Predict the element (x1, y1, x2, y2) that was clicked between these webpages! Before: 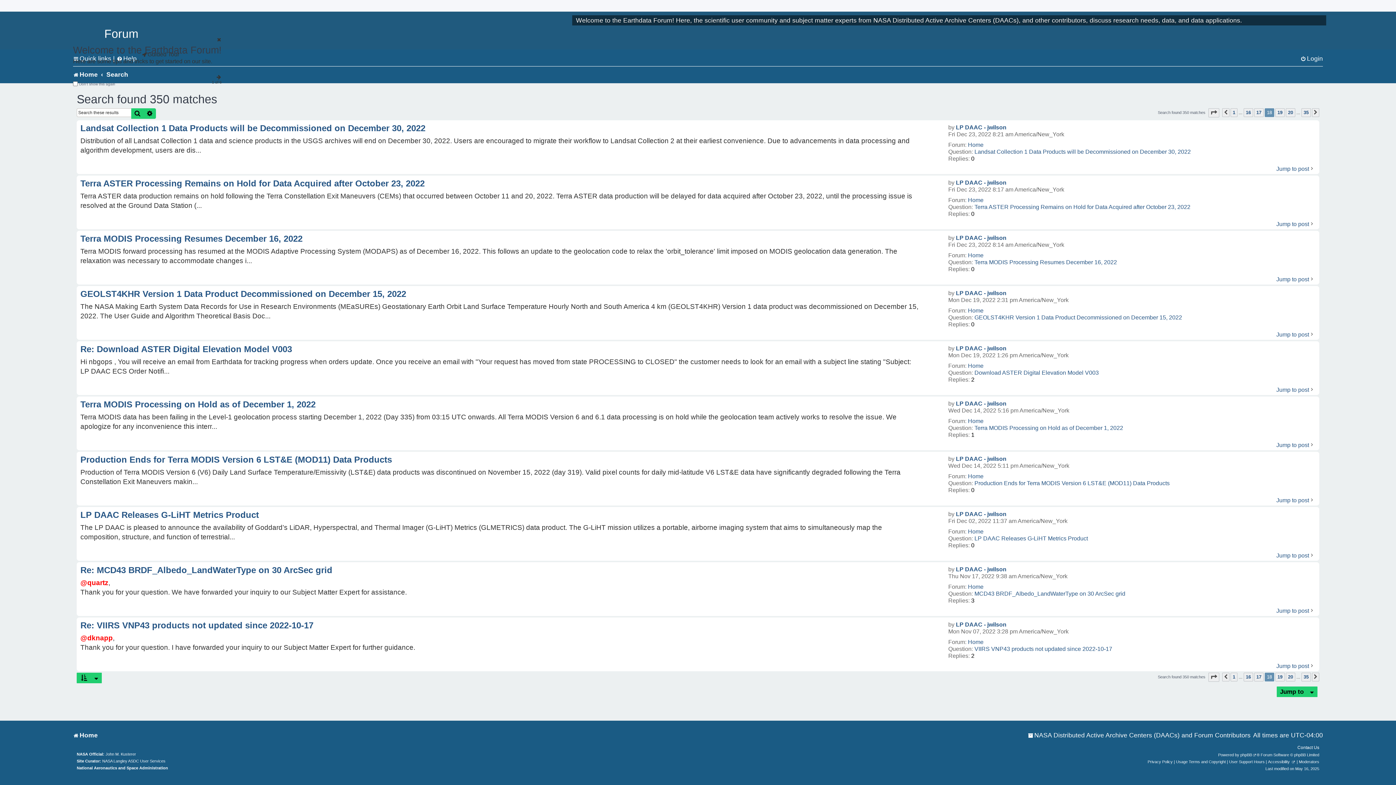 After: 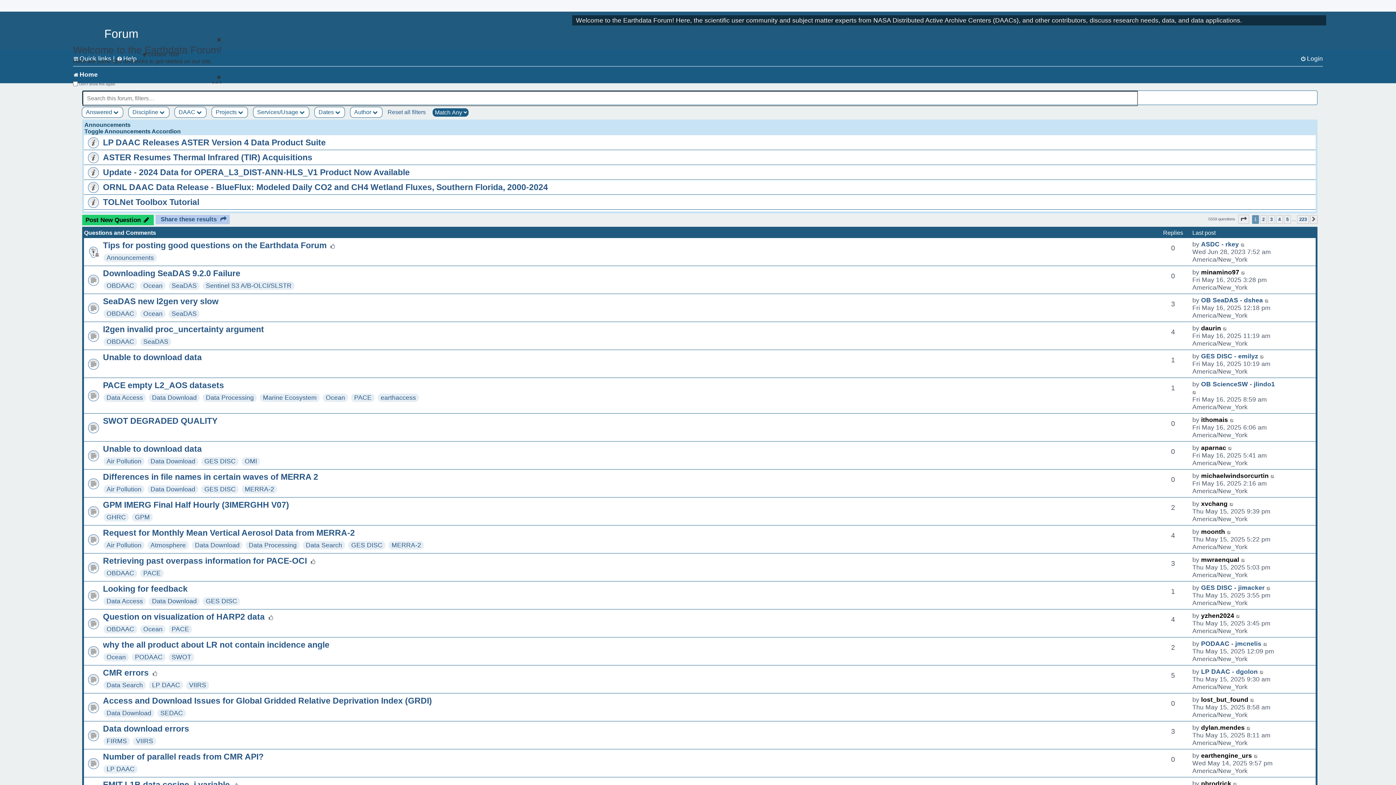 Action: bbox: (968, 528, 983, 535) label: Home